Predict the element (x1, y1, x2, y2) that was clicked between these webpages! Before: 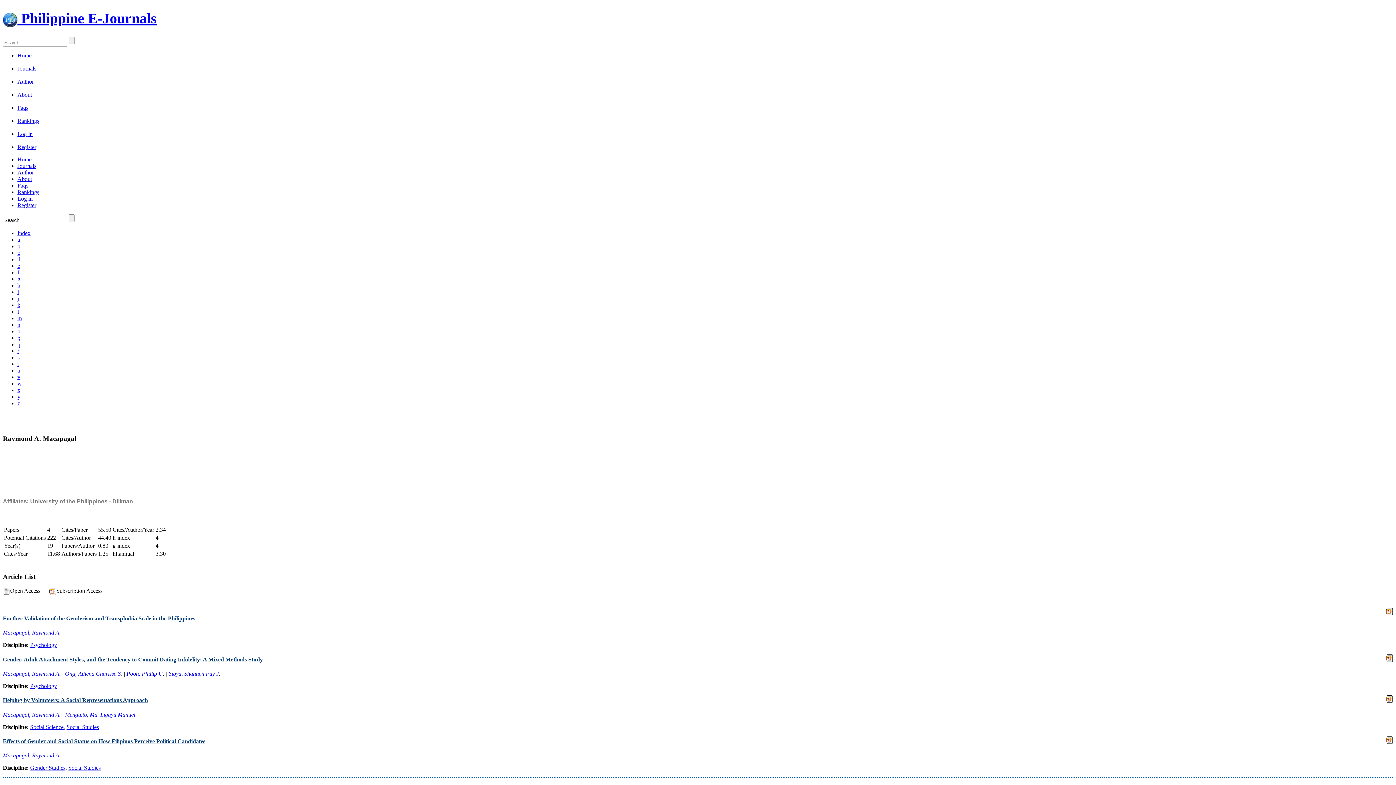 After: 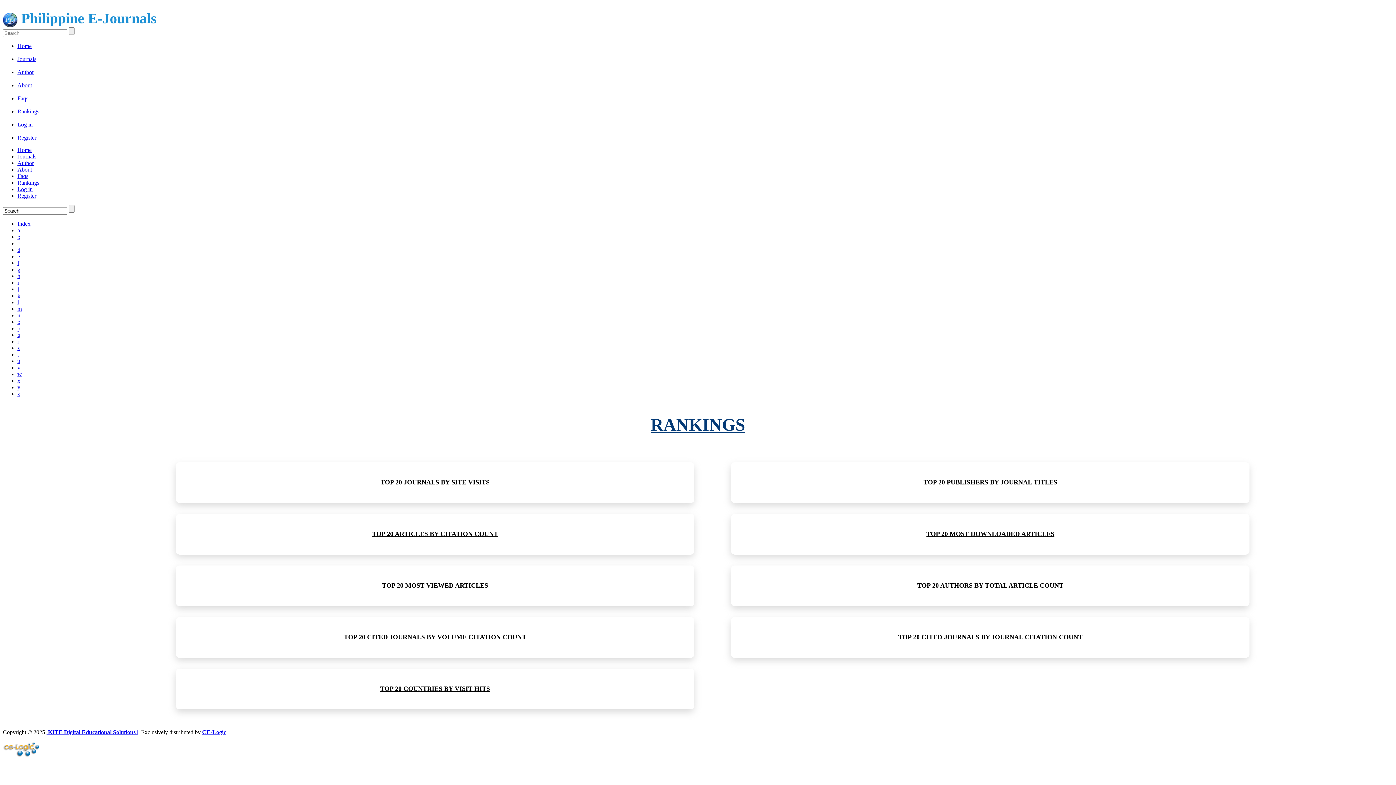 Action: label: Rankings bbox: (17, 189, 39, 195)